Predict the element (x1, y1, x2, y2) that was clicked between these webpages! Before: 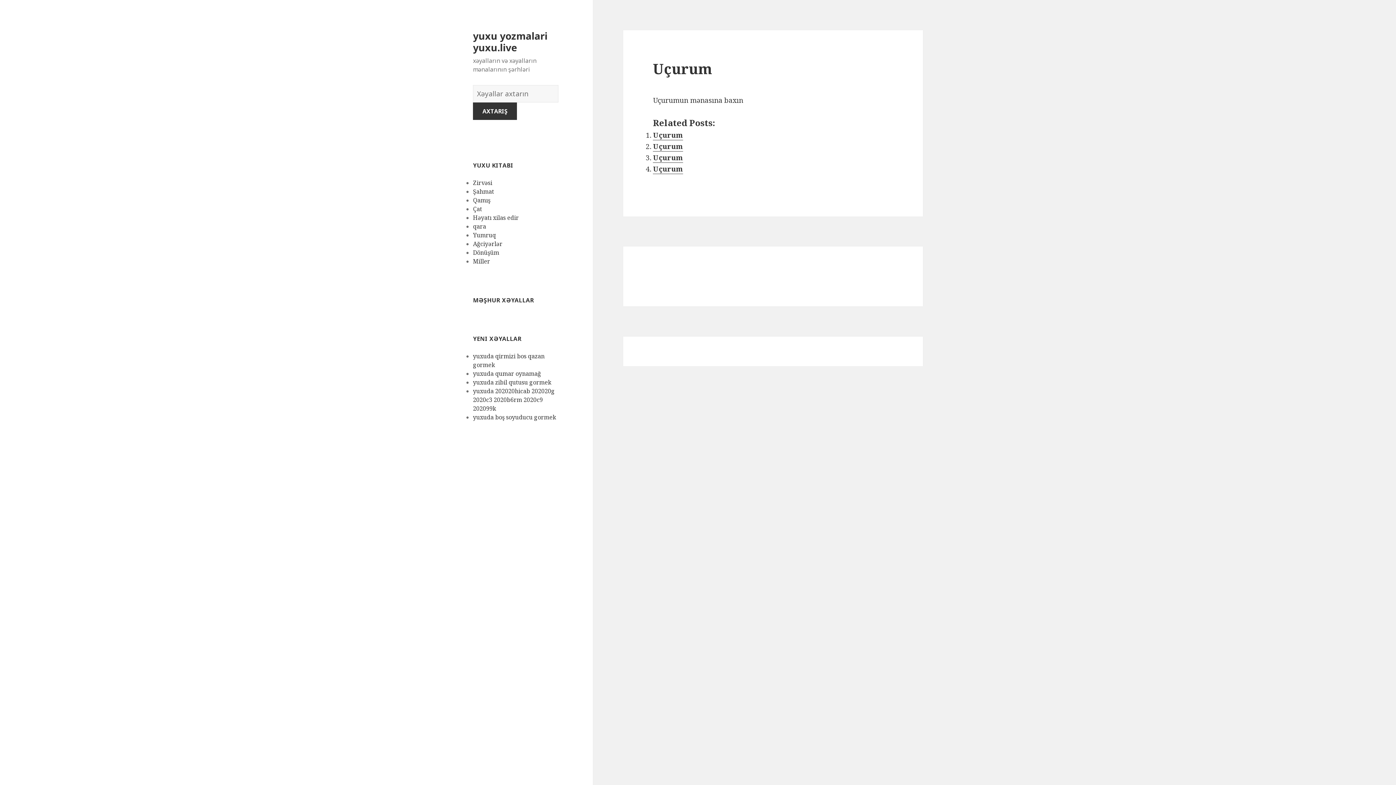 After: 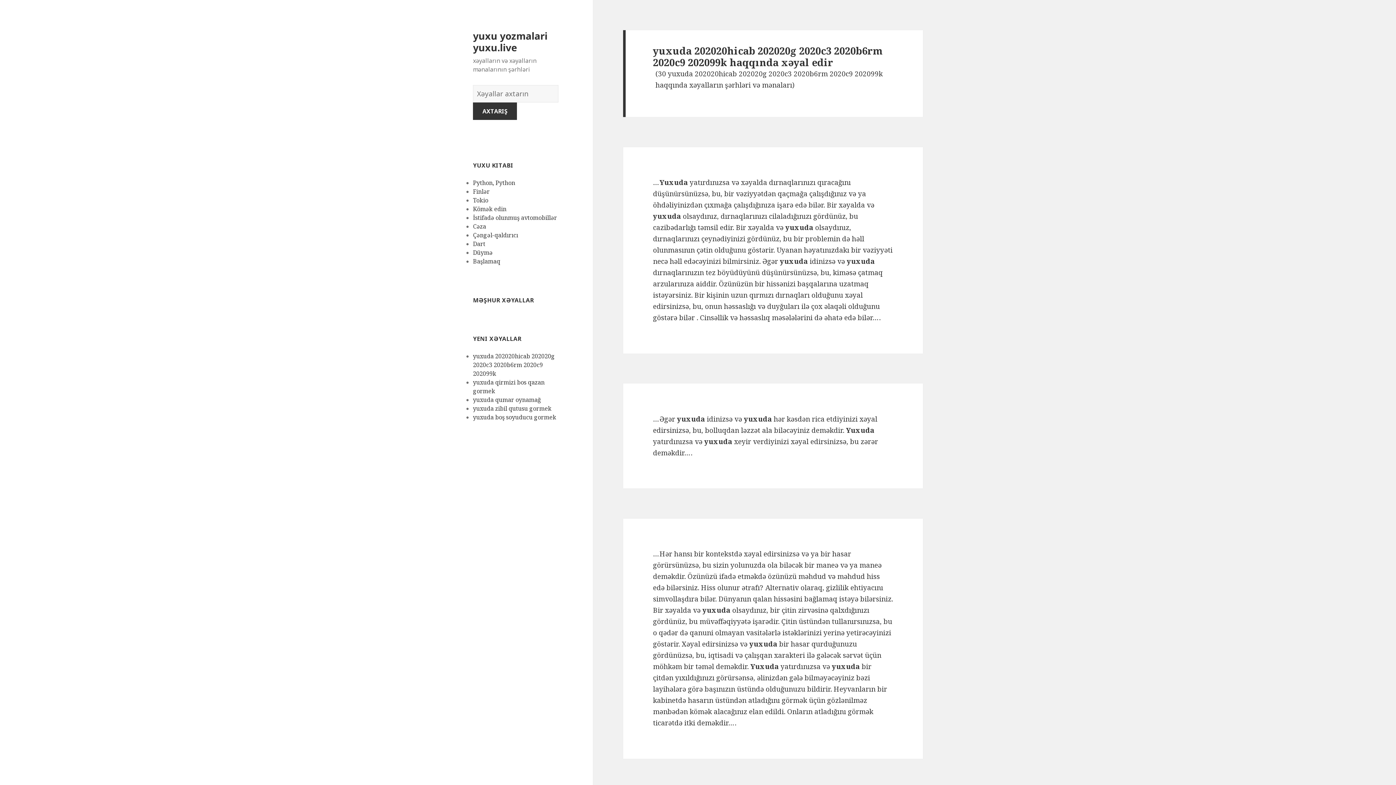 Action: label: yuxuda 202020hicab 202020g 2020c3 2020b6rm 2020c9 202099k bbox: (473, 387, 554, 412)